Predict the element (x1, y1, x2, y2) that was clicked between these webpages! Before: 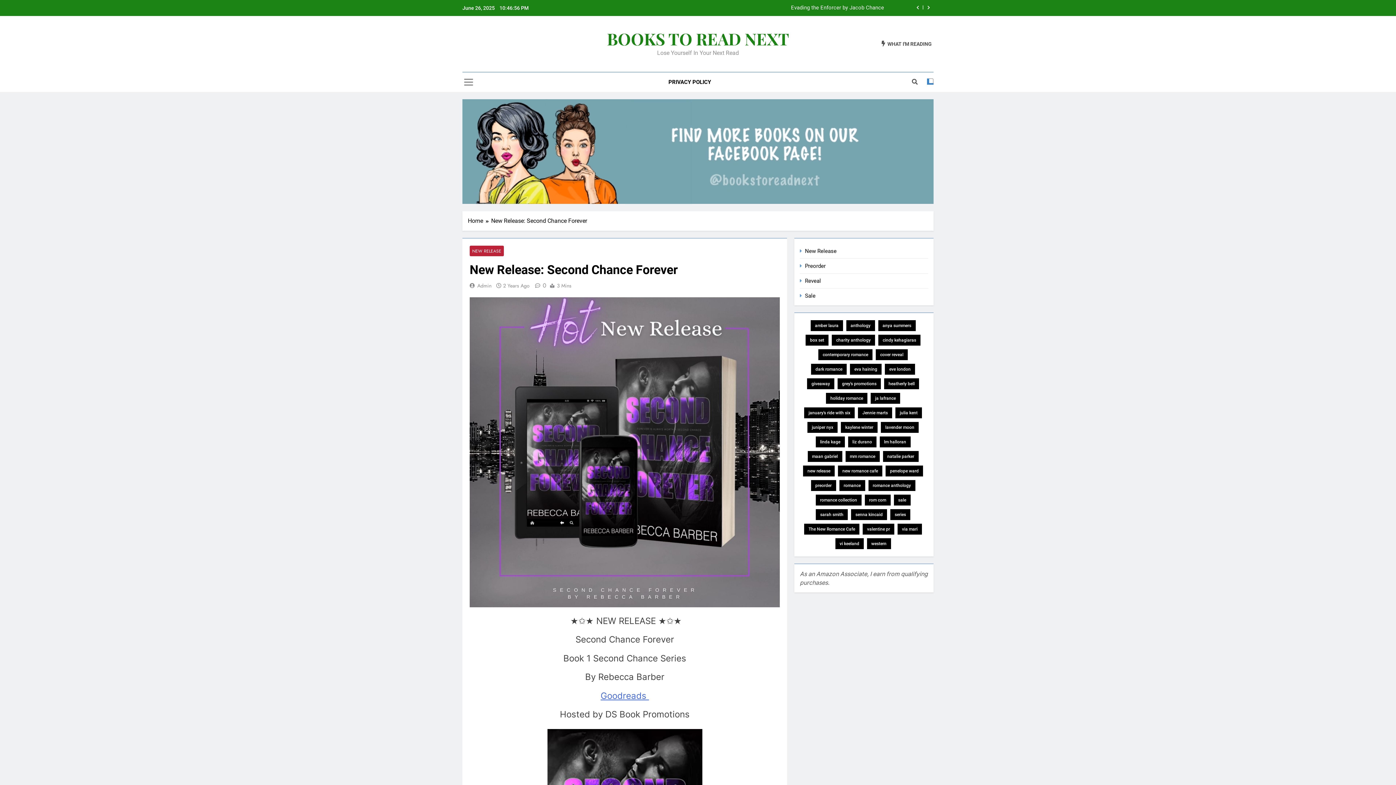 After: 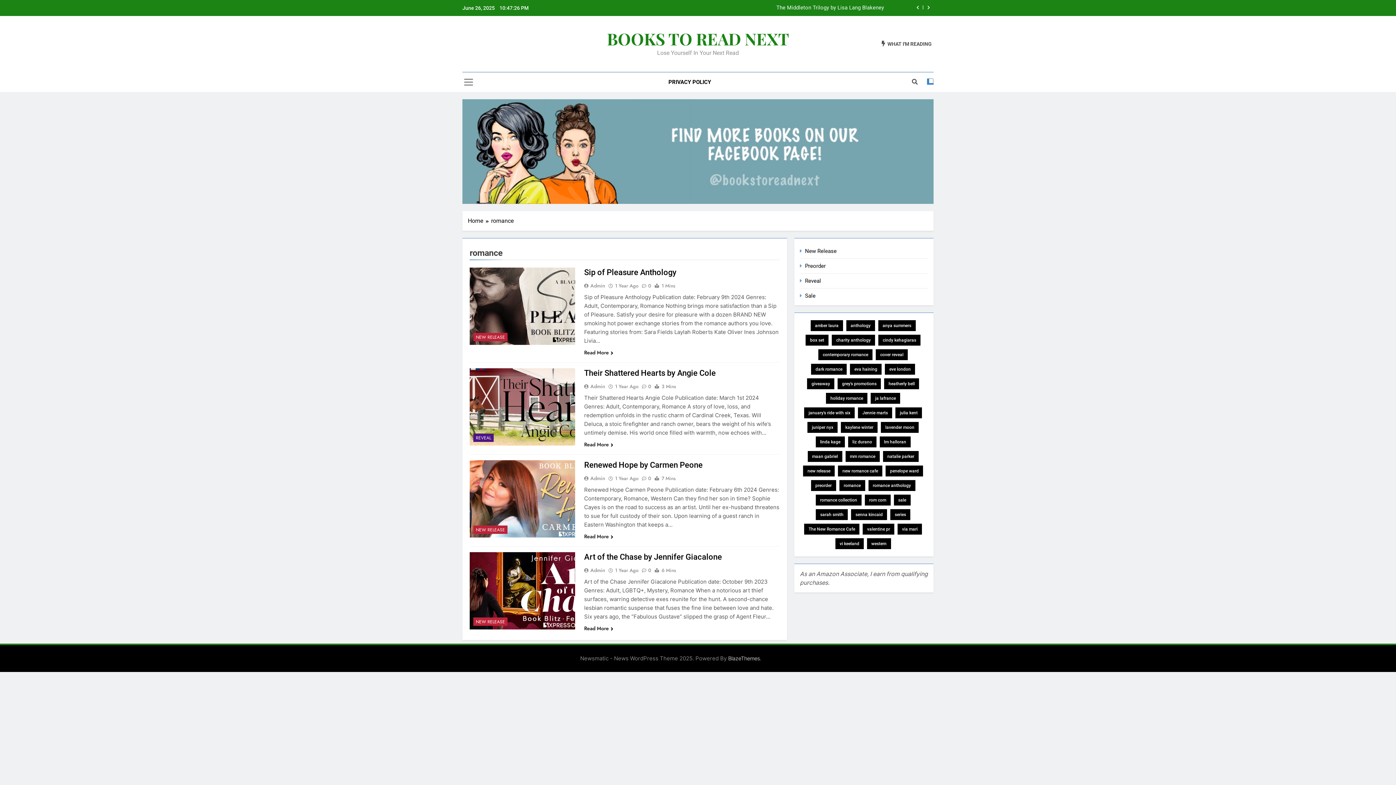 Action: label: romance (4 items) bbox: (839, 480, 865, 491)